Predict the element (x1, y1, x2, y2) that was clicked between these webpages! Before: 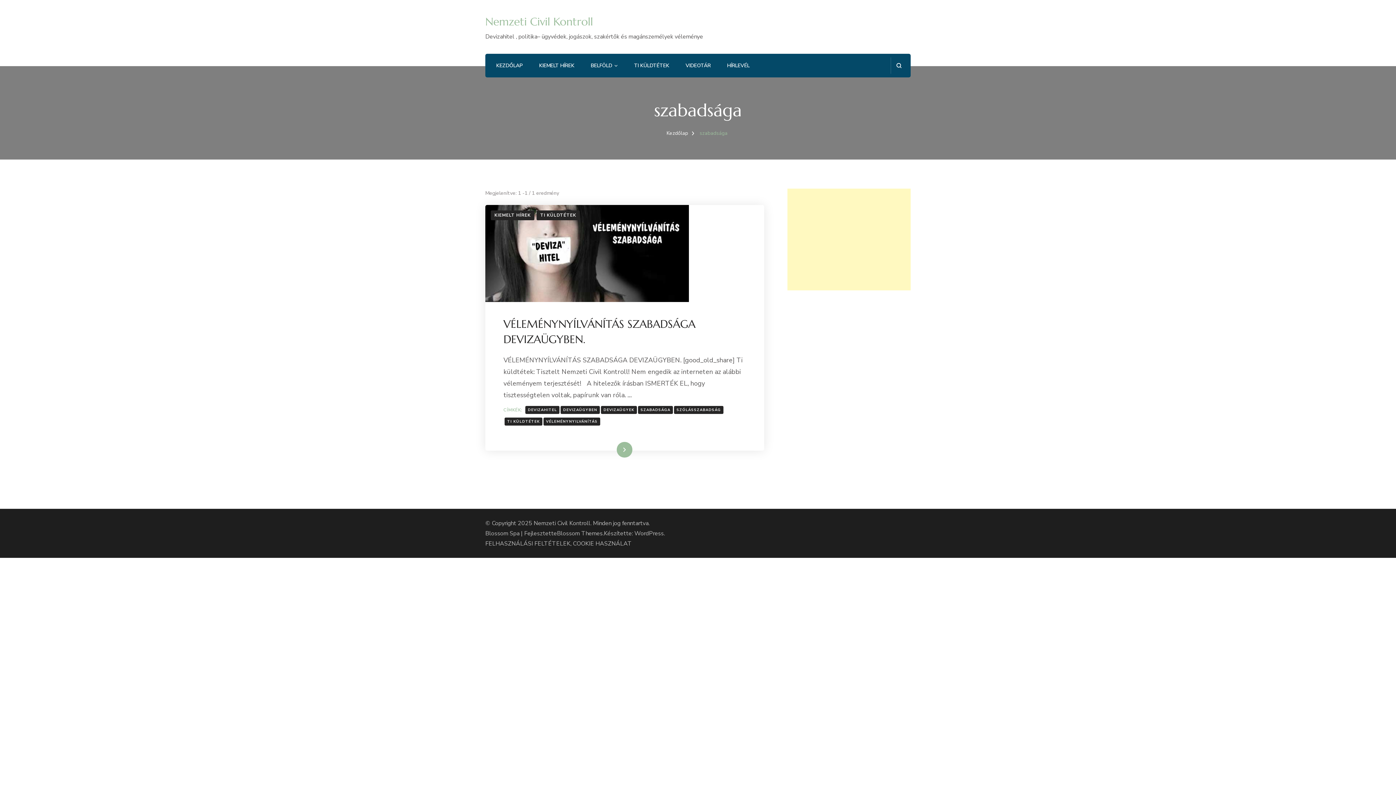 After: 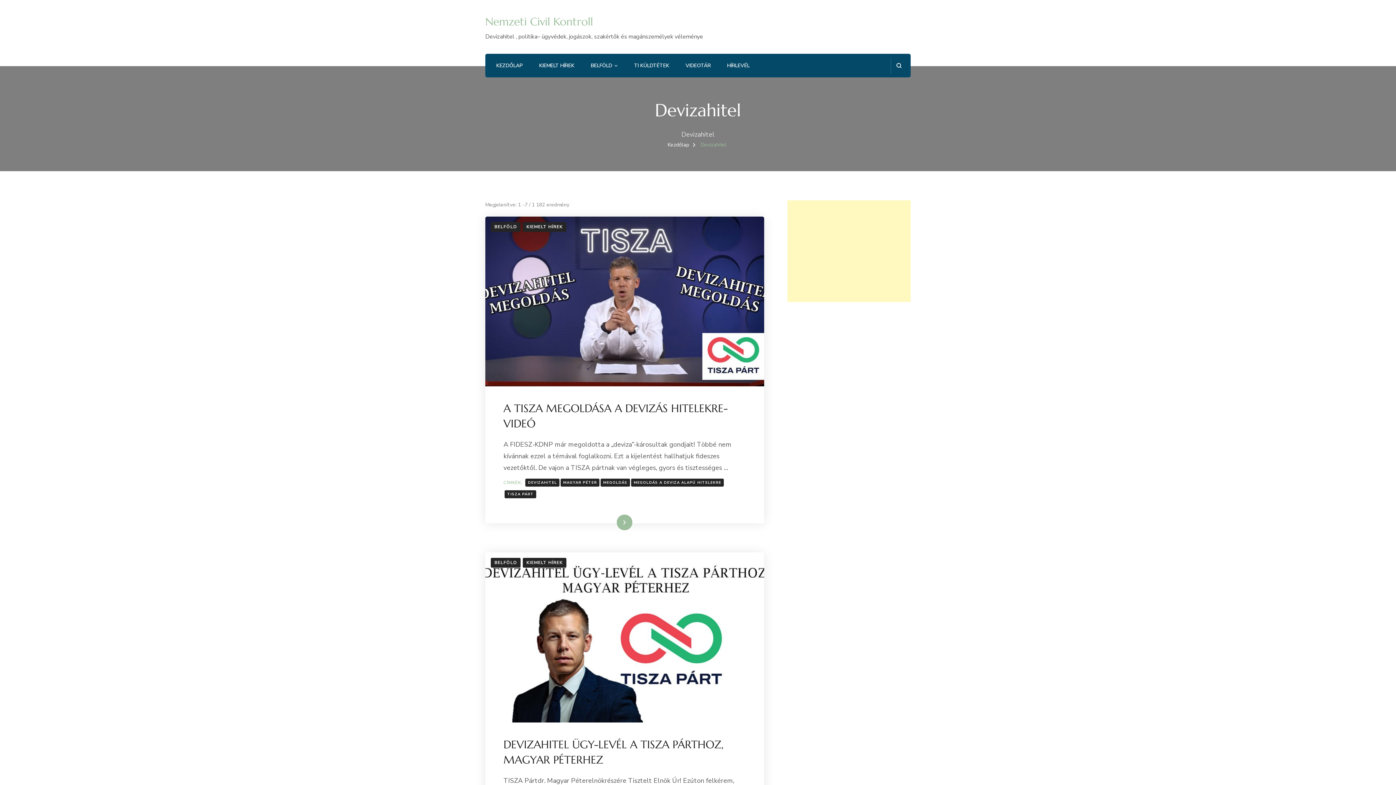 Action: label: DEVIZAHITEL bbox: (525, 406, 559, 414)